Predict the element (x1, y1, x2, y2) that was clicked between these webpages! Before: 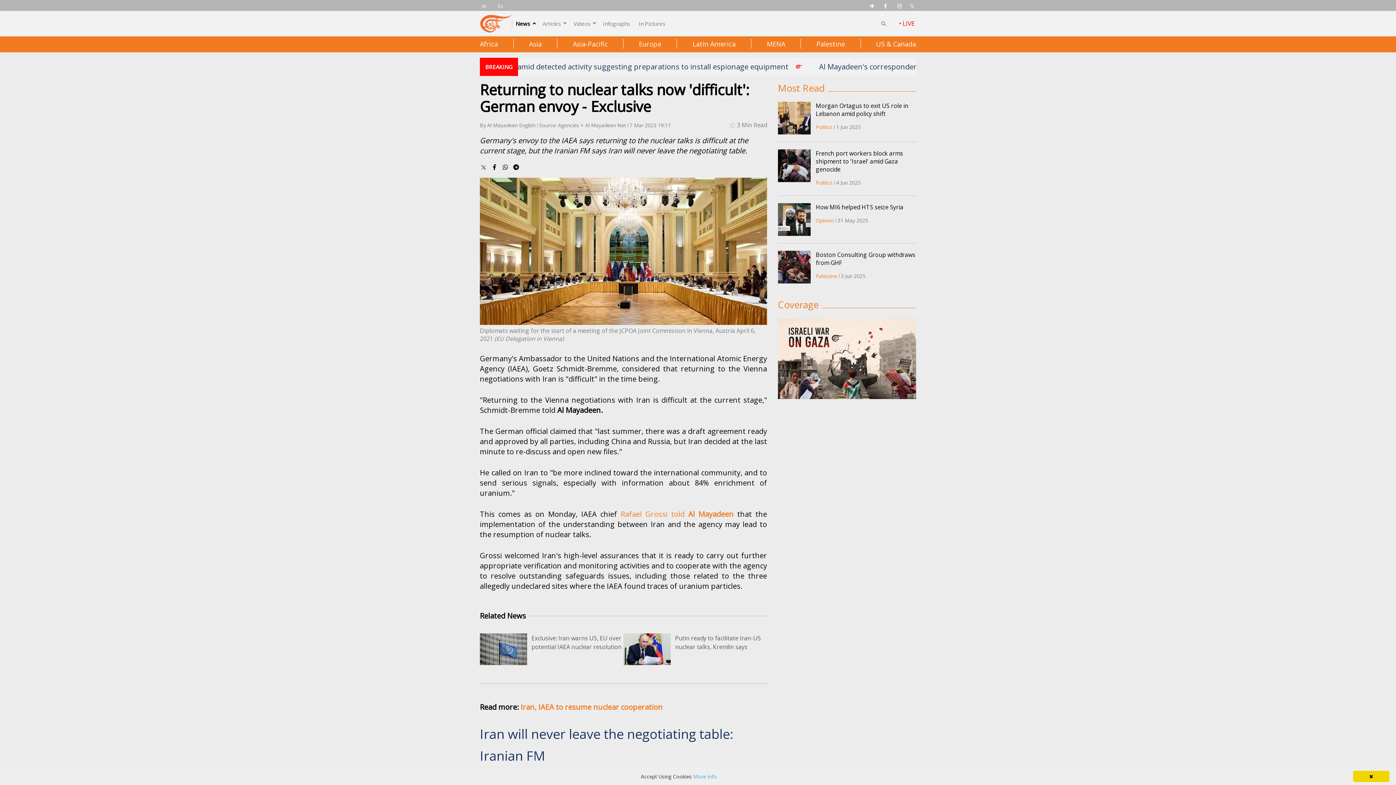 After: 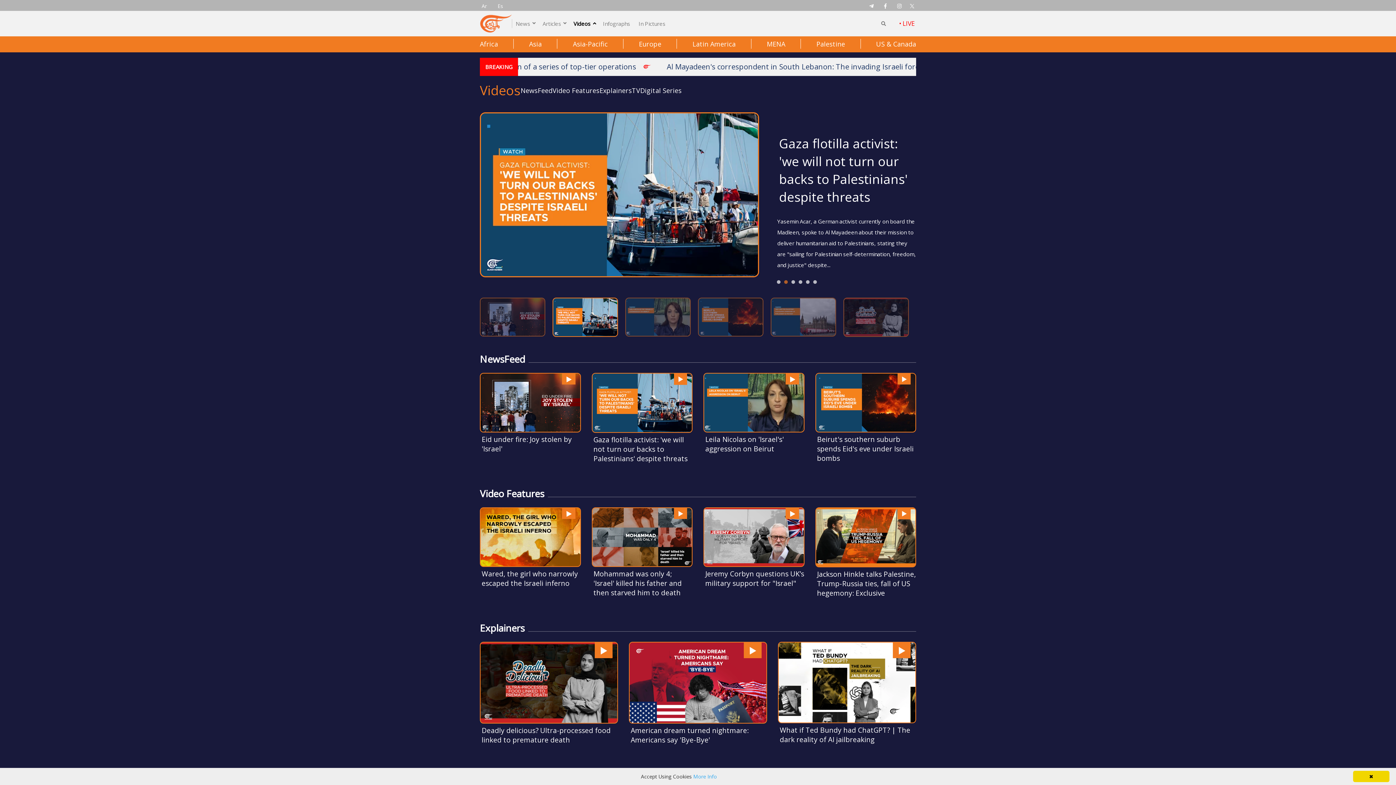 Action: label: Videos bbox: (573, 20, 590, 27)